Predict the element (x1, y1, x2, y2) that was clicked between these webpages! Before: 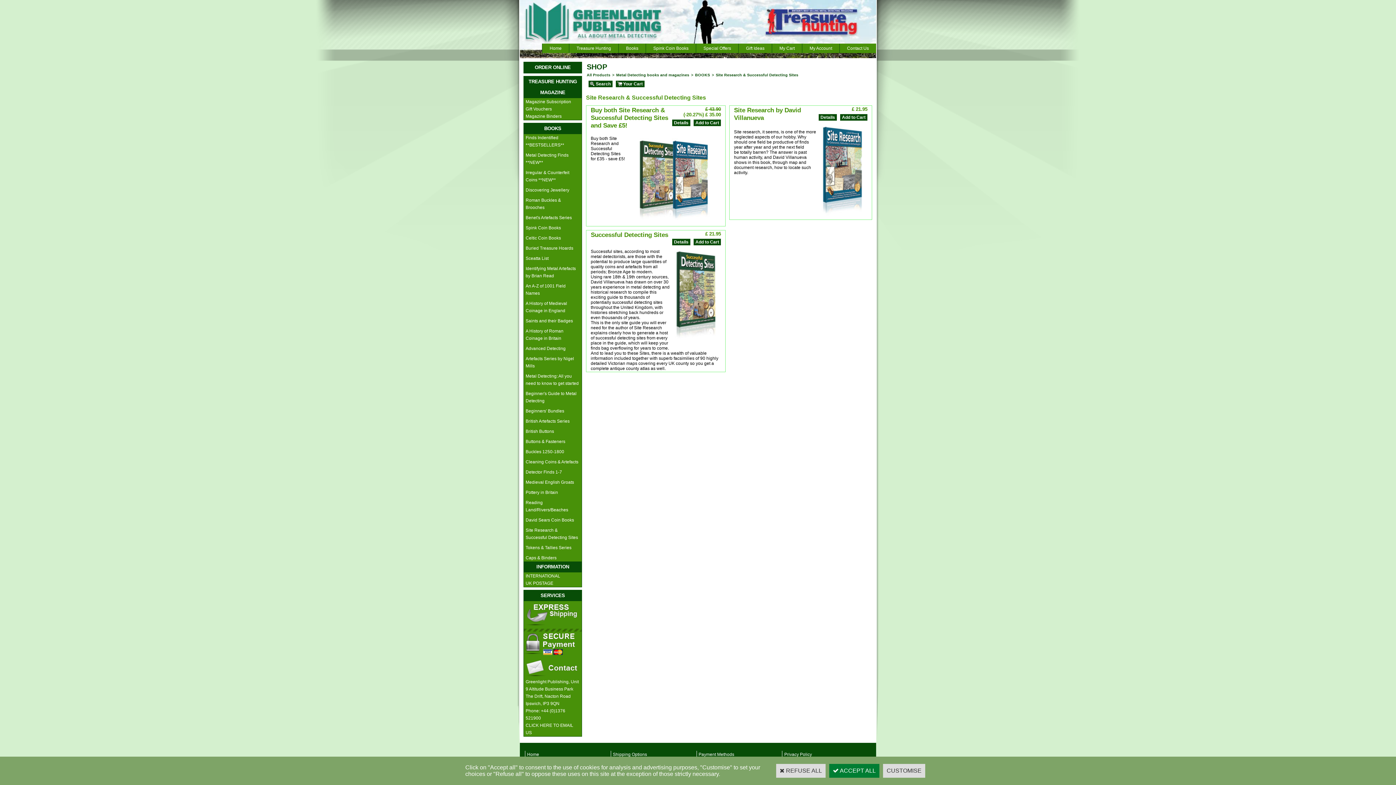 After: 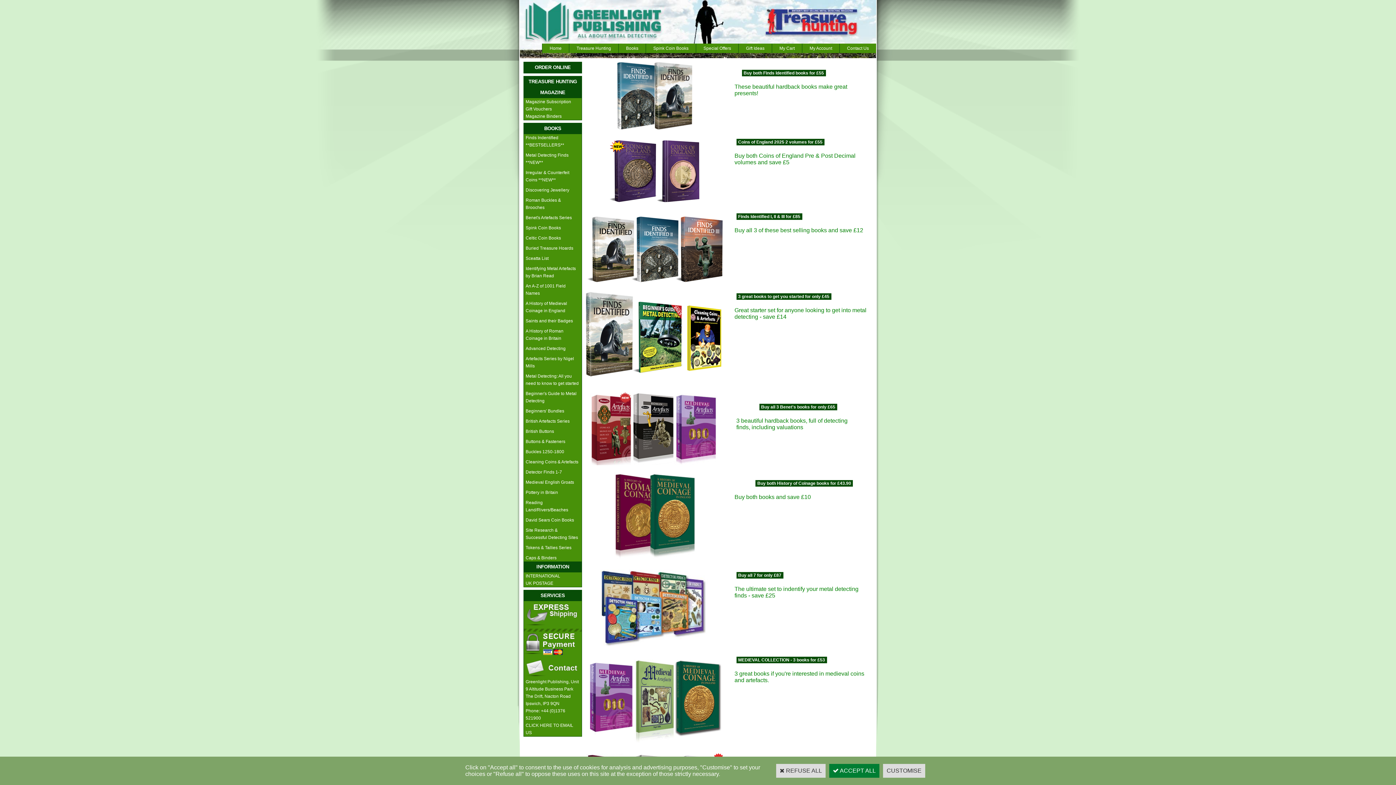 Action: bbox: (696, 43, 738, 53) label: Special Offers